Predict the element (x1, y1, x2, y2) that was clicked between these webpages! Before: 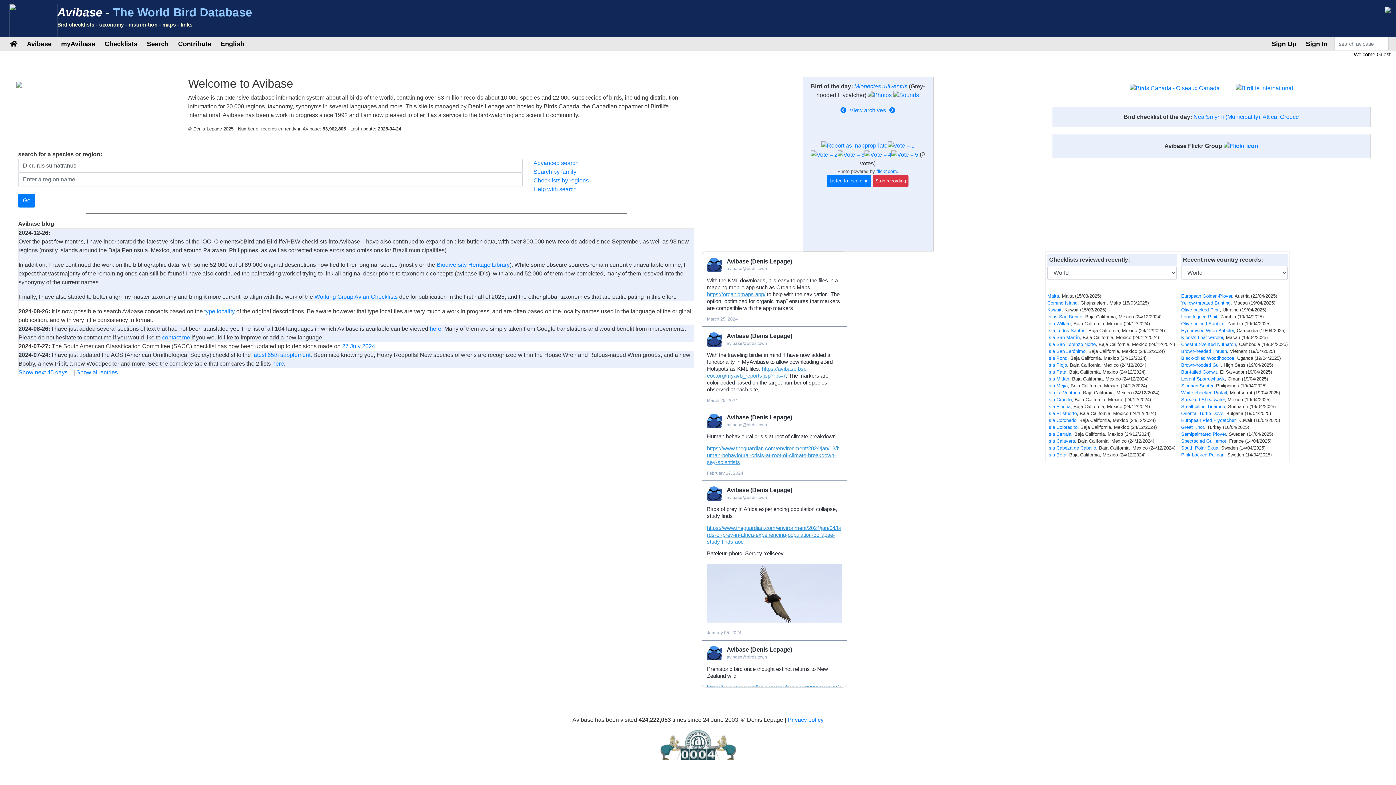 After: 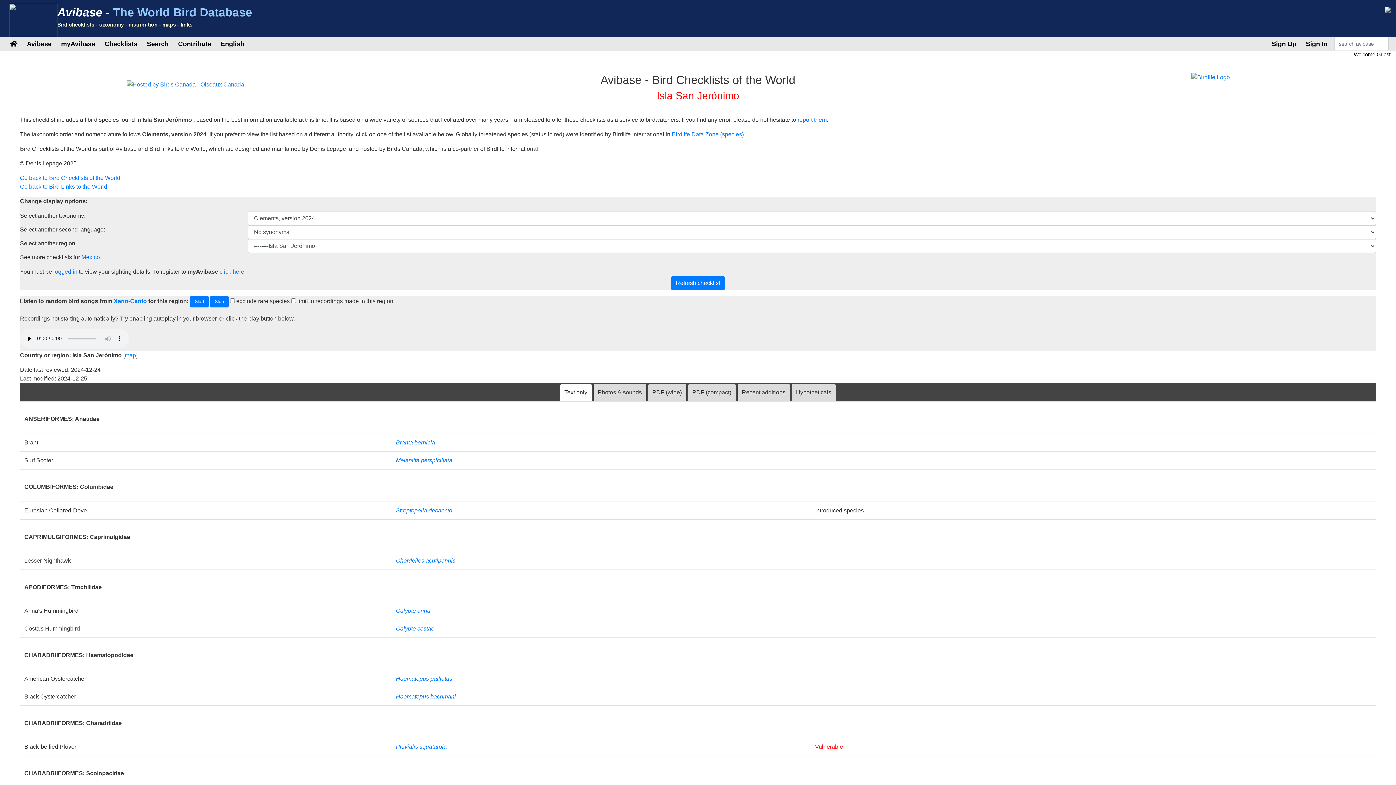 Action: label: Isla San Jerónimo bbox: (1047, 348, 1085, 354)